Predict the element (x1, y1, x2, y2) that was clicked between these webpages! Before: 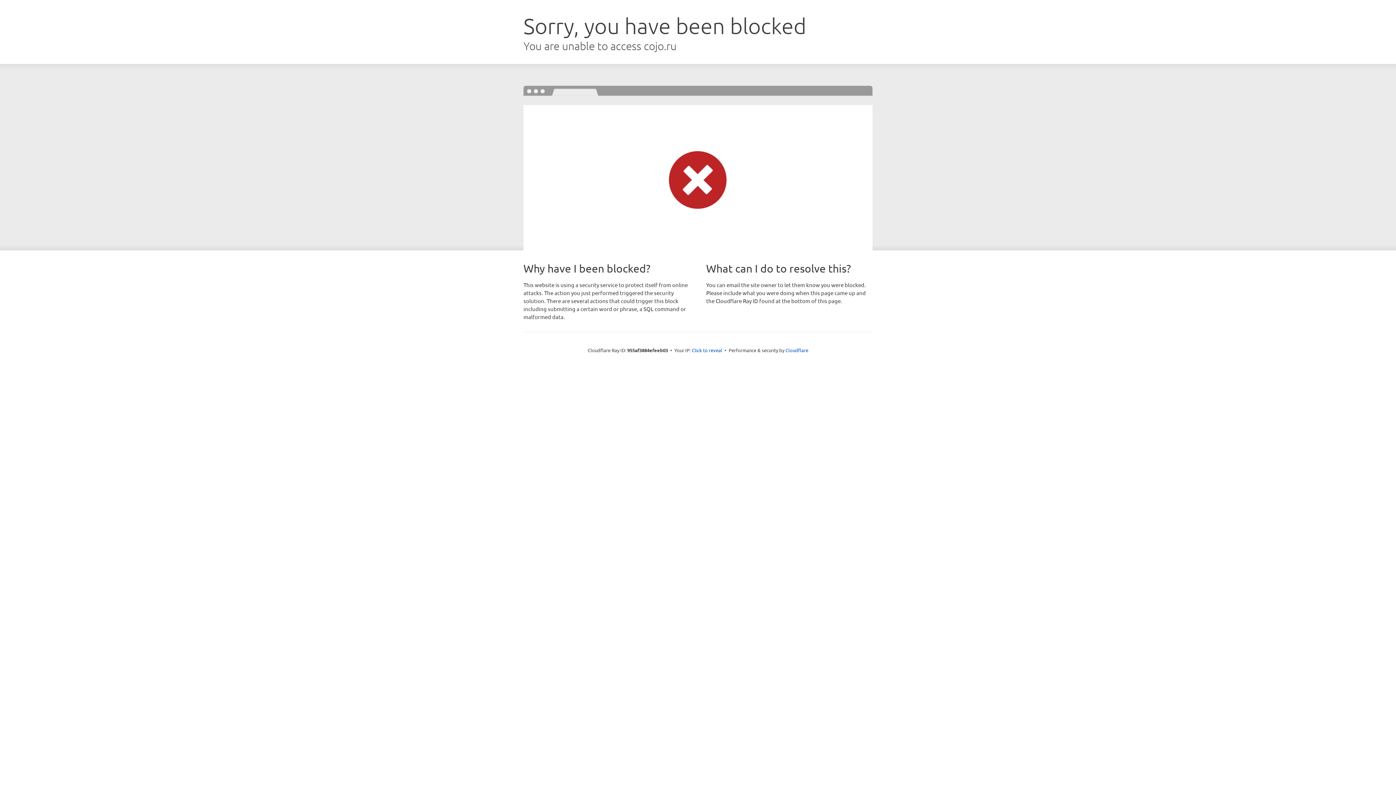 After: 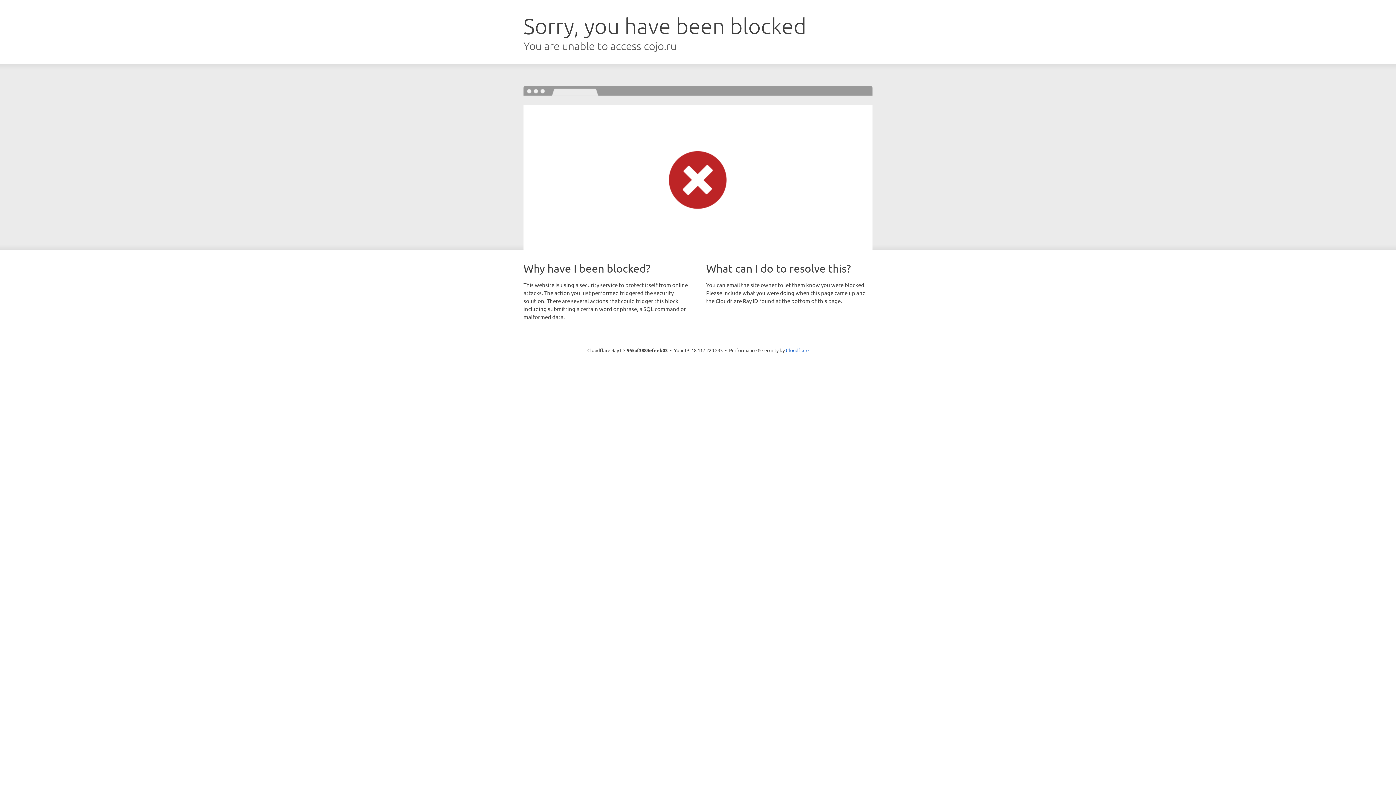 Action: label: Click to reveal bbox: (692, 346, 722, 353)